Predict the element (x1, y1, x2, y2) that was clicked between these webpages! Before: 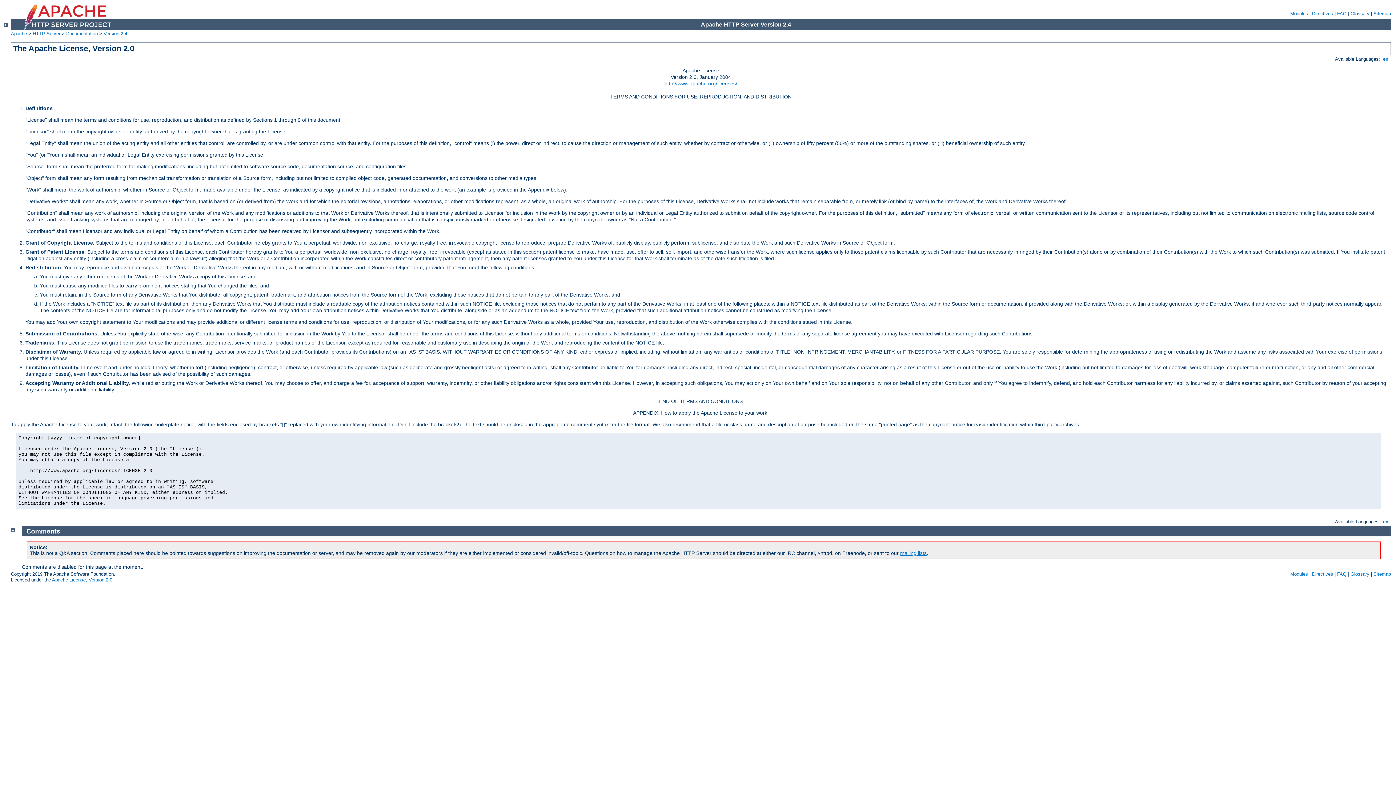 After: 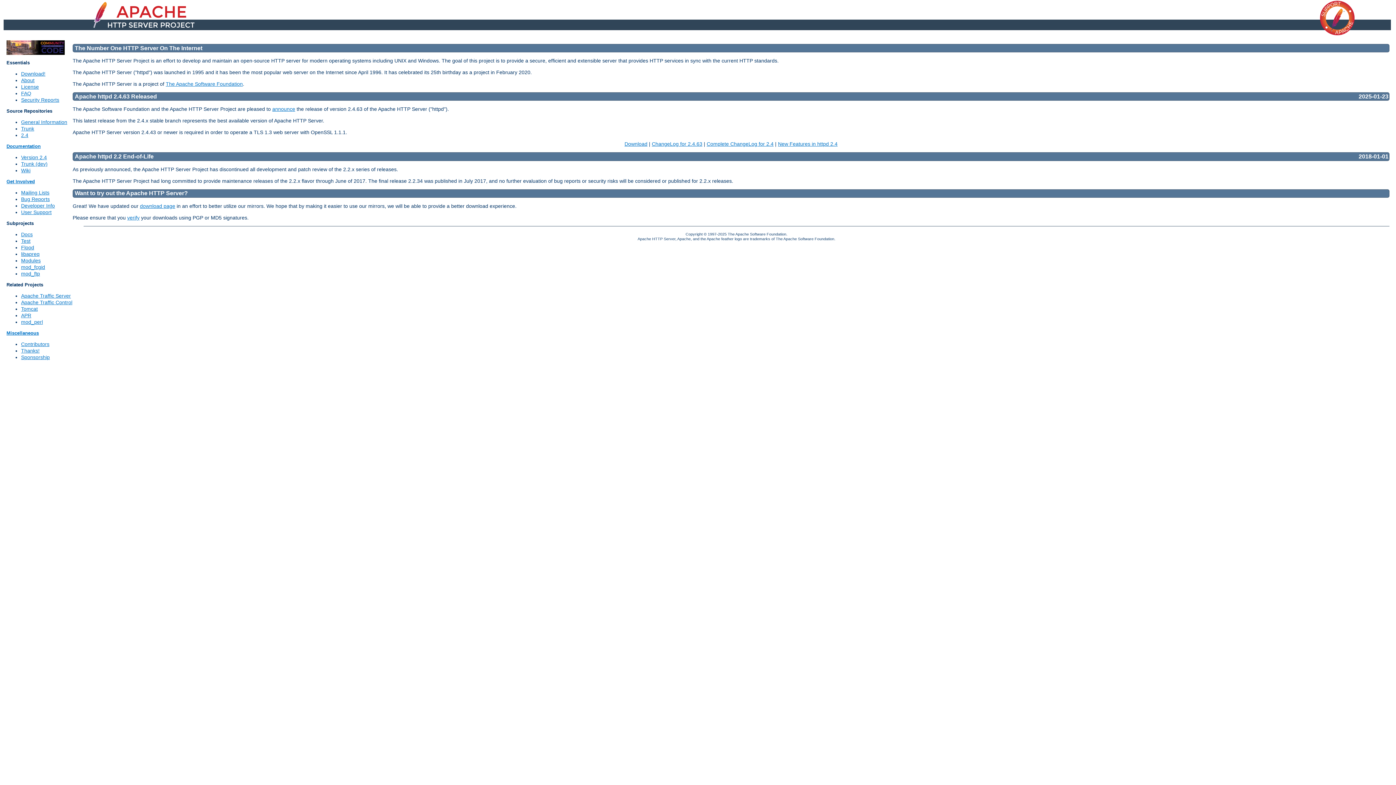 Action: label: HTTP Server bbox: (32, 30, 60, 36)